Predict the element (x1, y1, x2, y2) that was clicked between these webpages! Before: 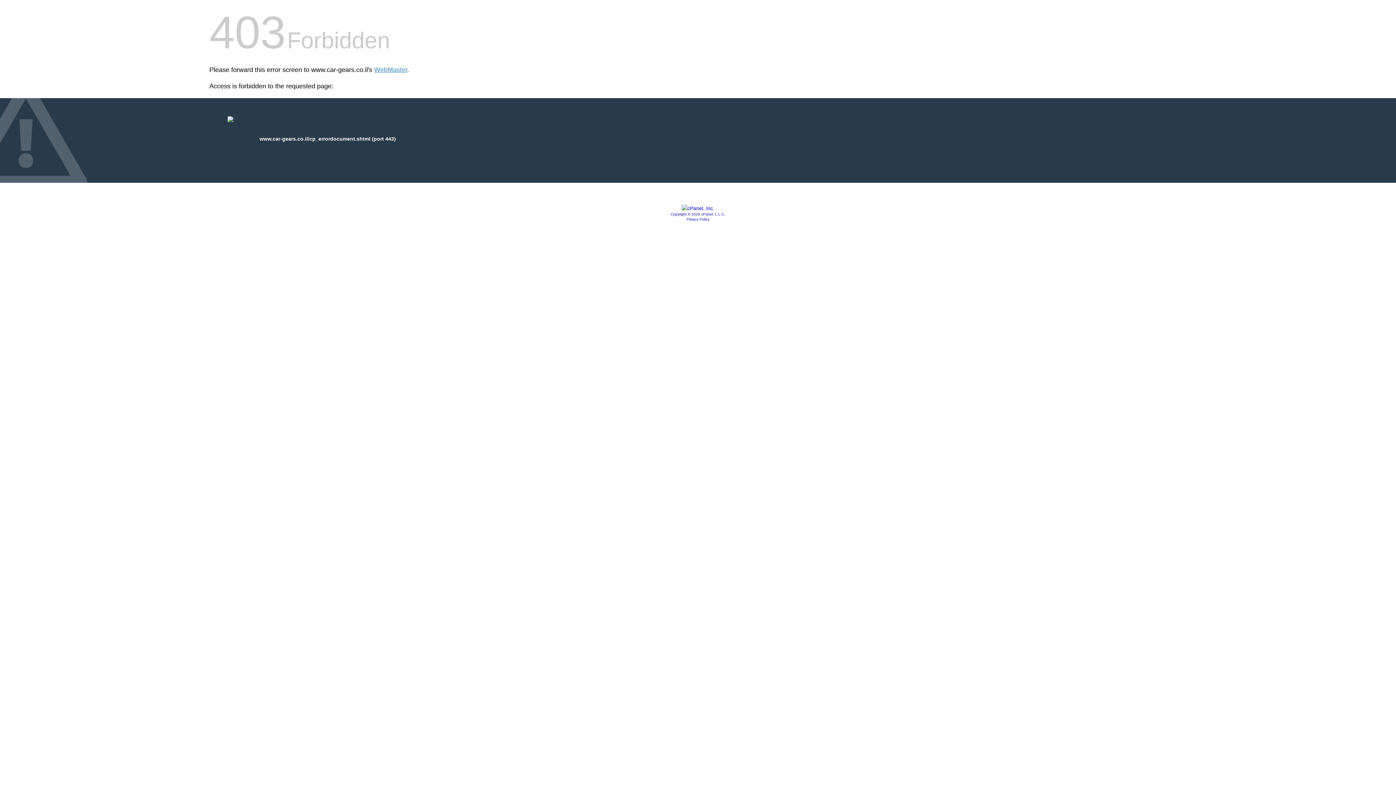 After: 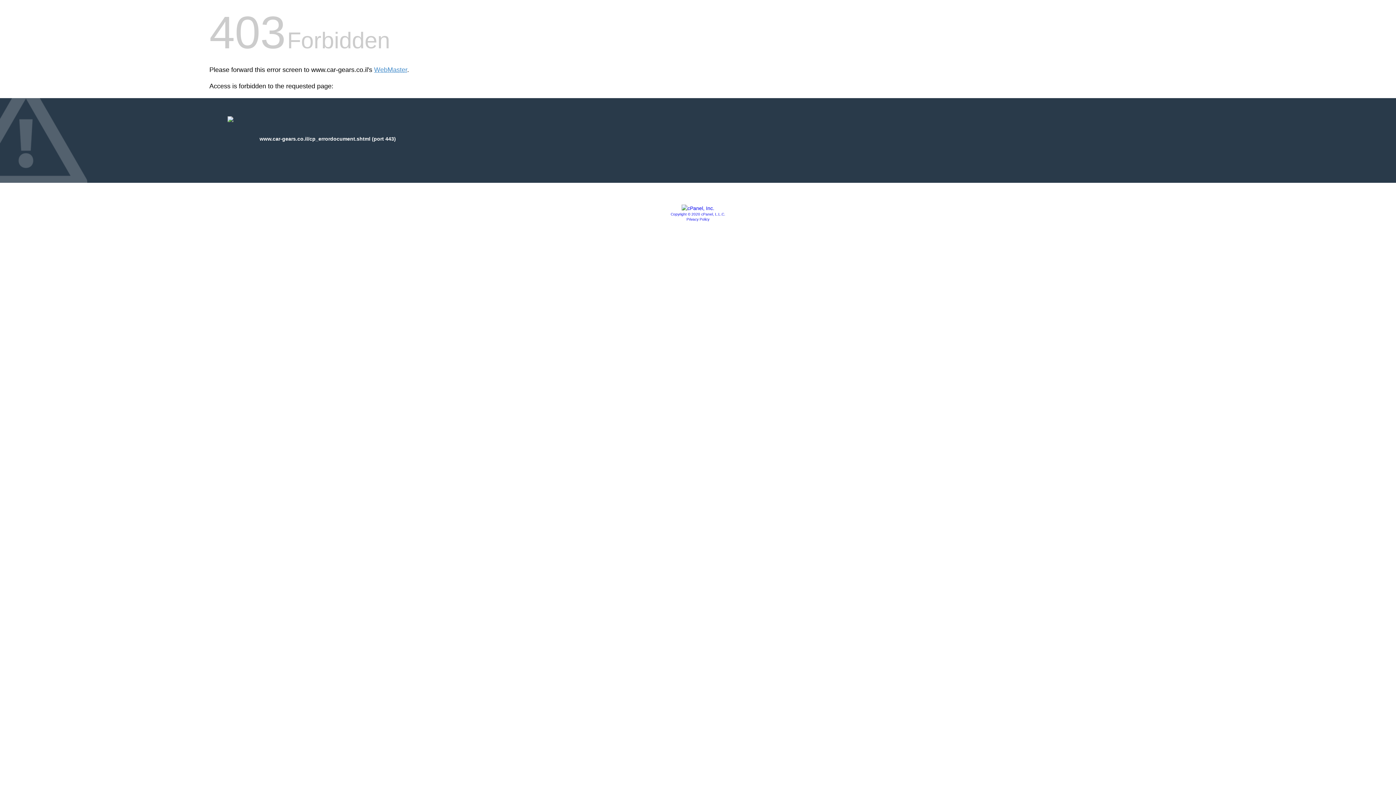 Action: bbox: (681, 205, 714, 211)